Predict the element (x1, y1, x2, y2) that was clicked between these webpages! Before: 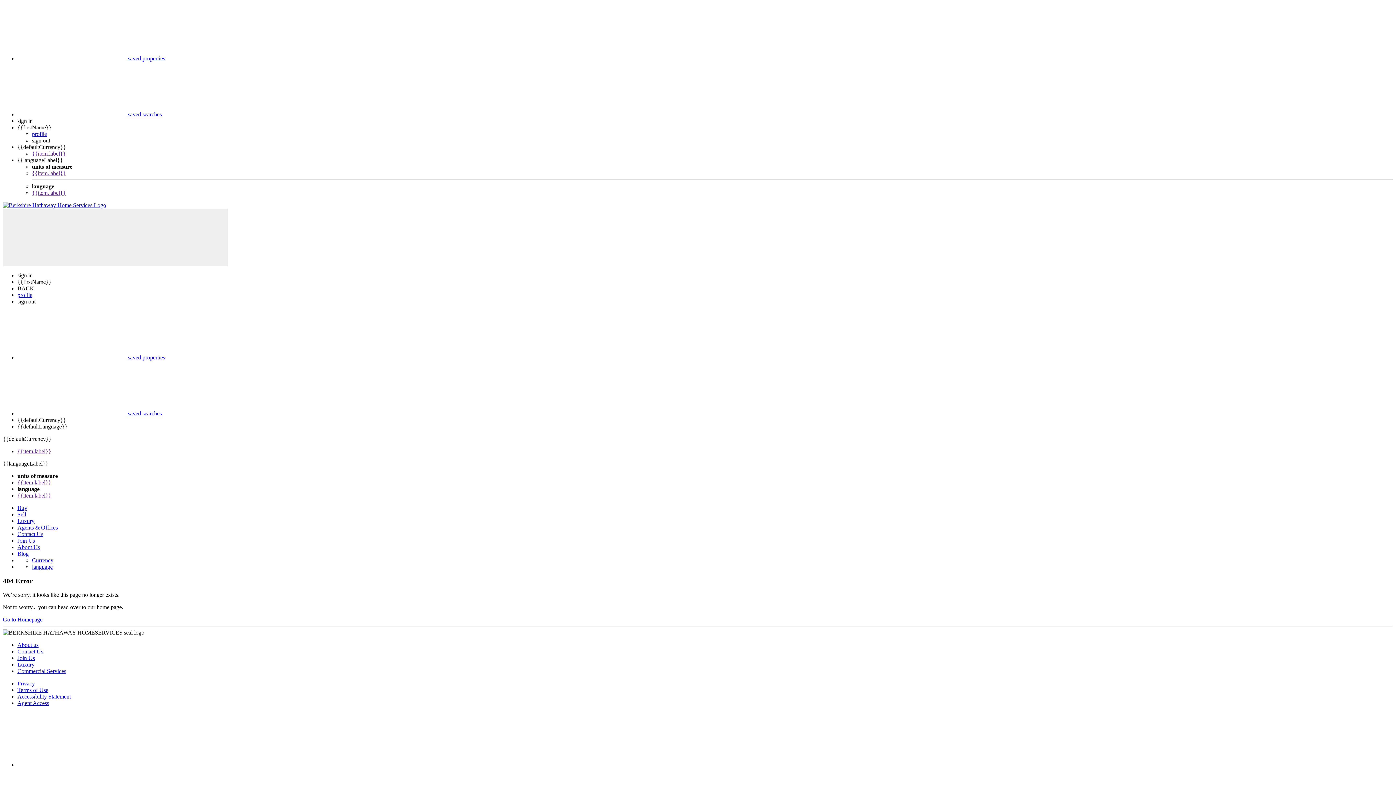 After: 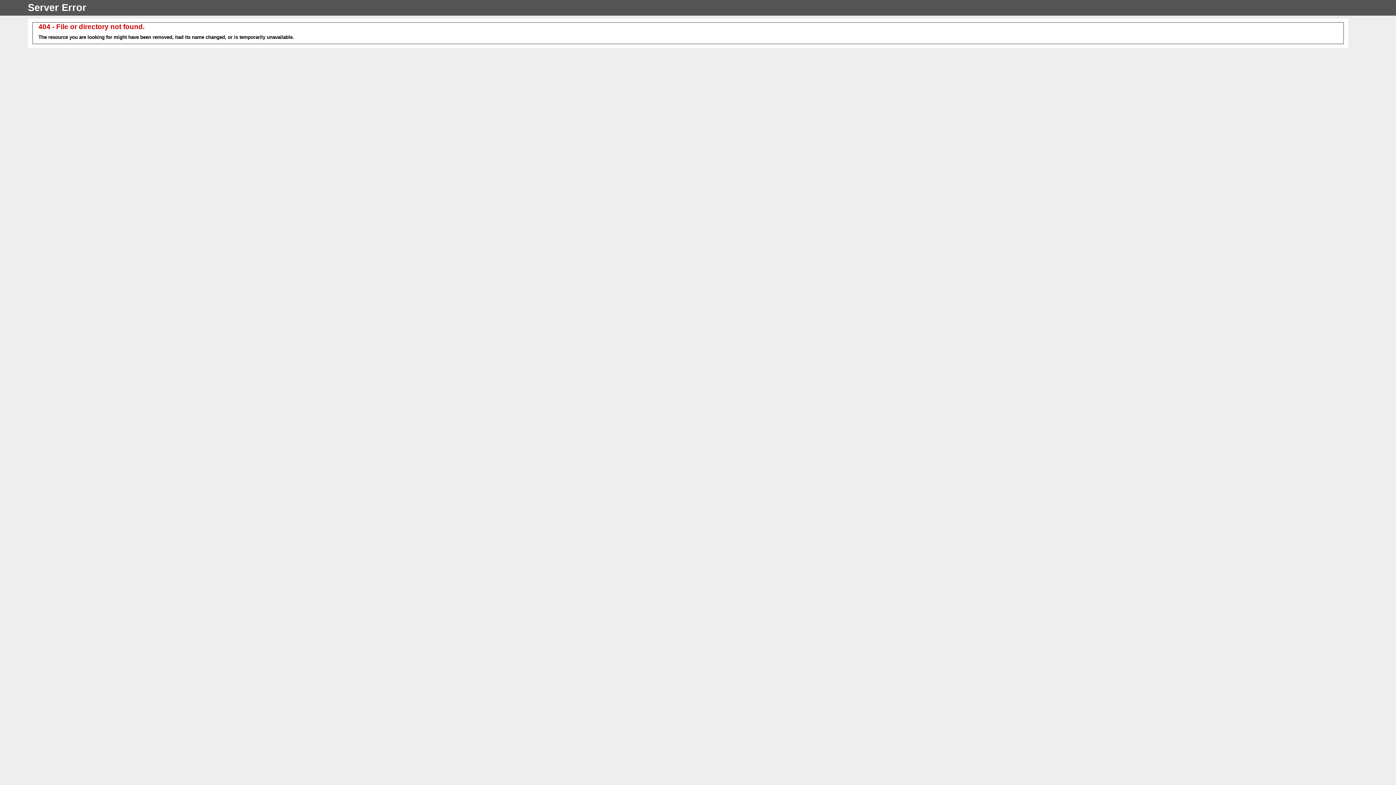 Action: bbox: (17, 544, 40, 550) label: About Us